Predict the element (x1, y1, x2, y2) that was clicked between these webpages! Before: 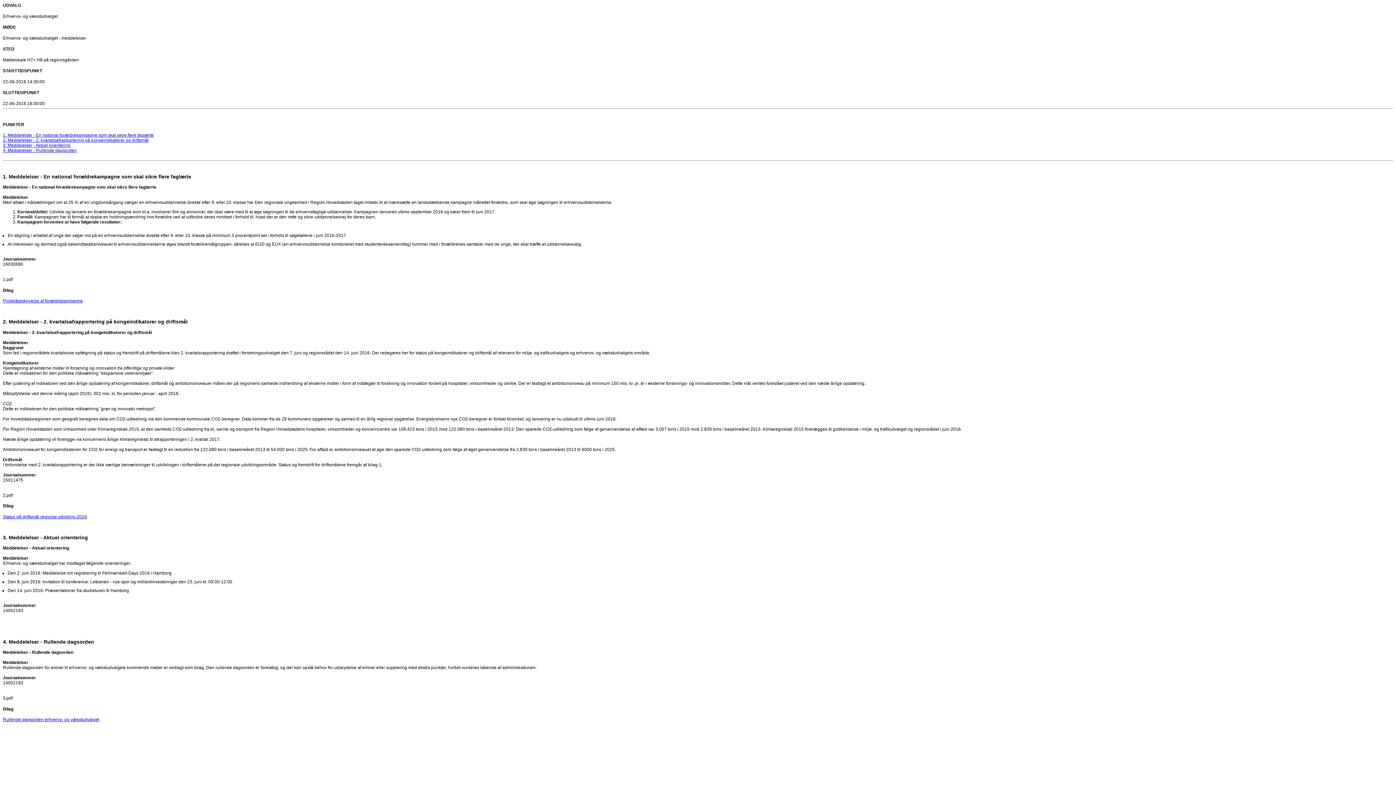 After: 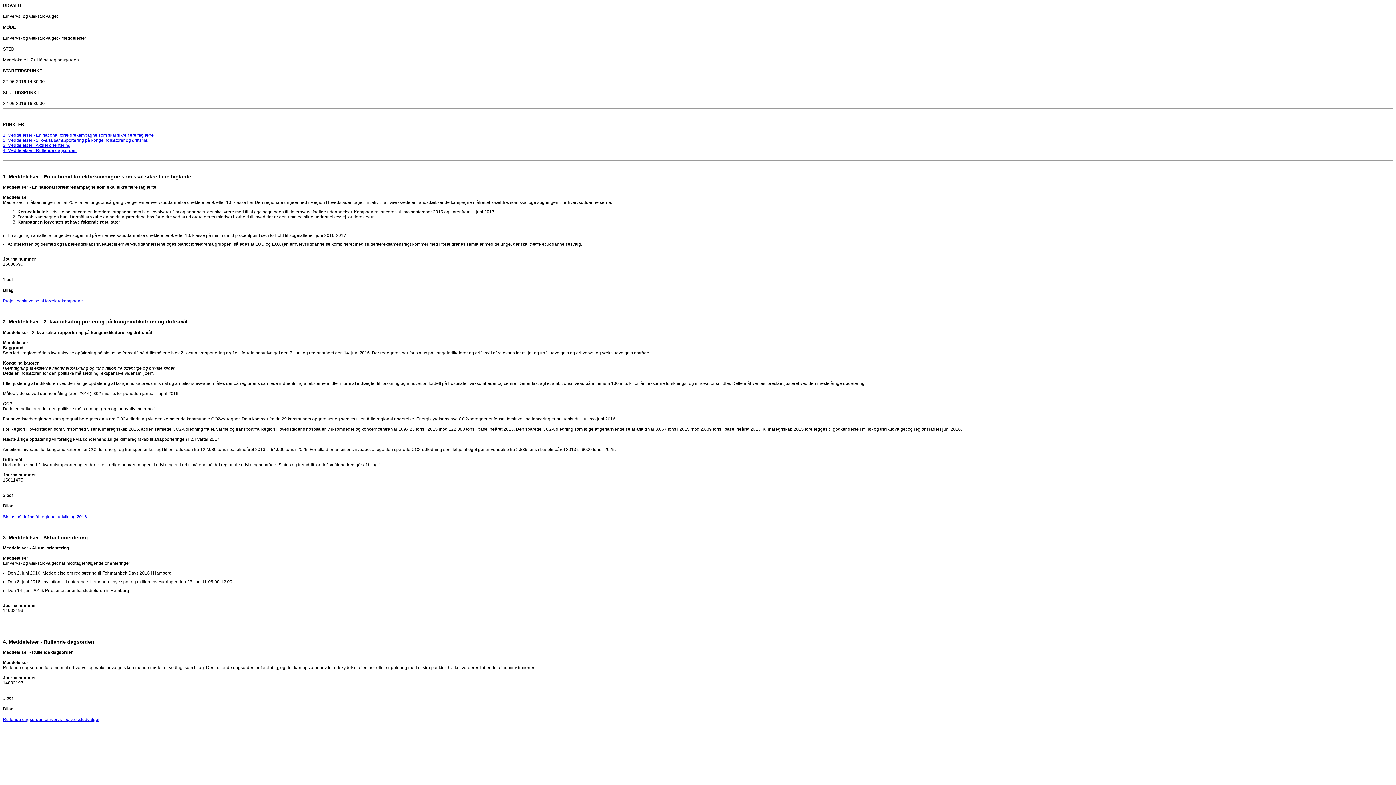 Action: bbox: (2, 173, 191, 179) label: 1. Meddelelser - En national forældrekampagne som skal sikre flere faglærte